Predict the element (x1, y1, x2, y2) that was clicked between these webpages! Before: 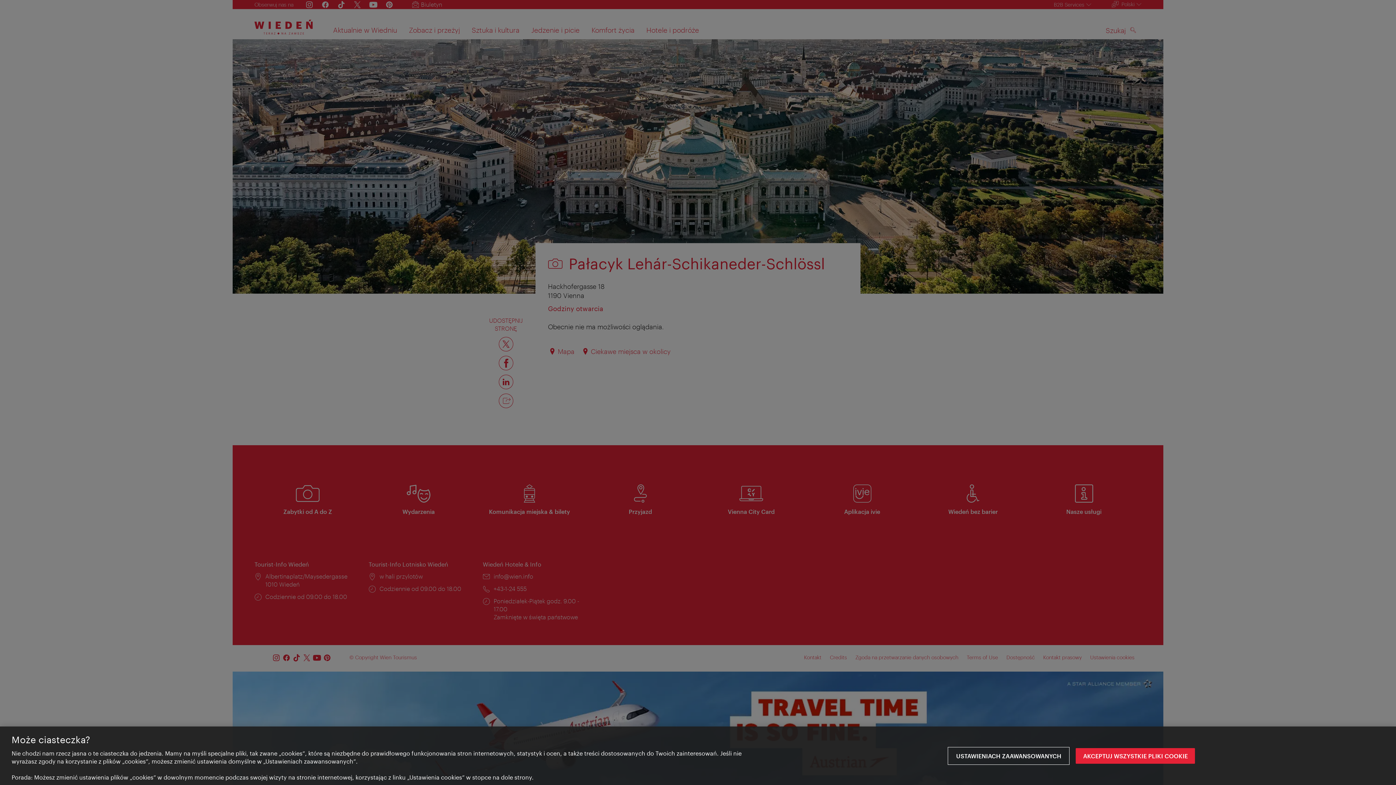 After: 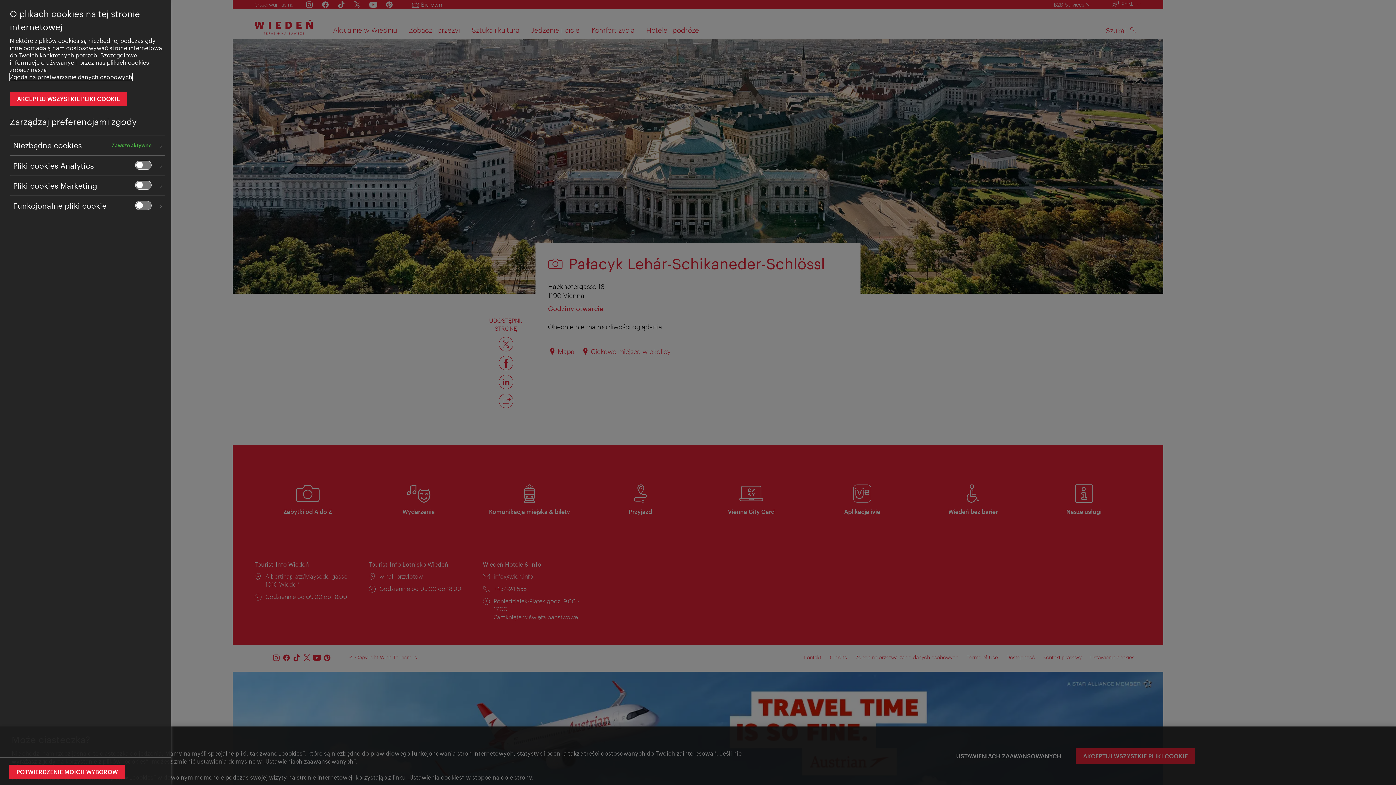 Action: bbox: (949, 748, 1068, 764) label: USTAWIENIACH ZAAWANSOWANYCH